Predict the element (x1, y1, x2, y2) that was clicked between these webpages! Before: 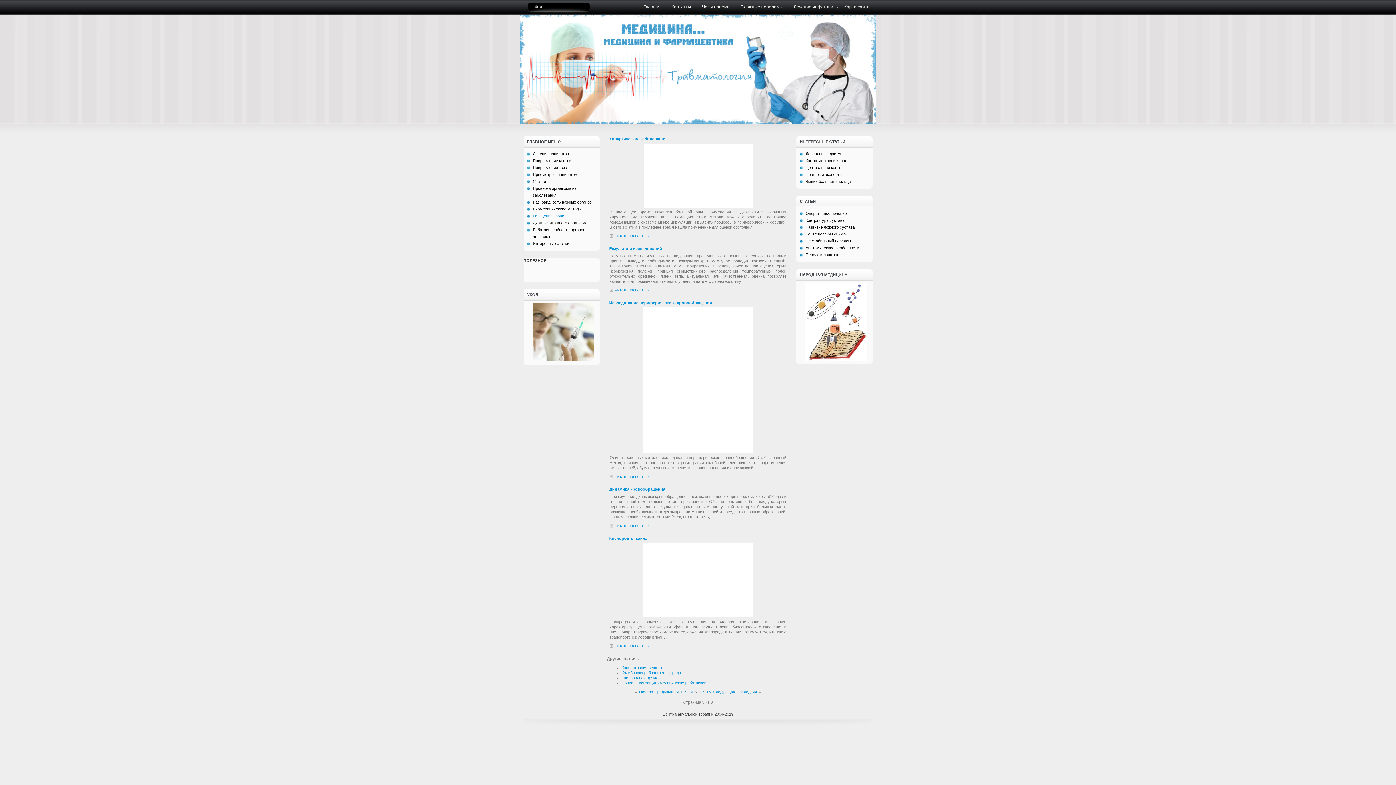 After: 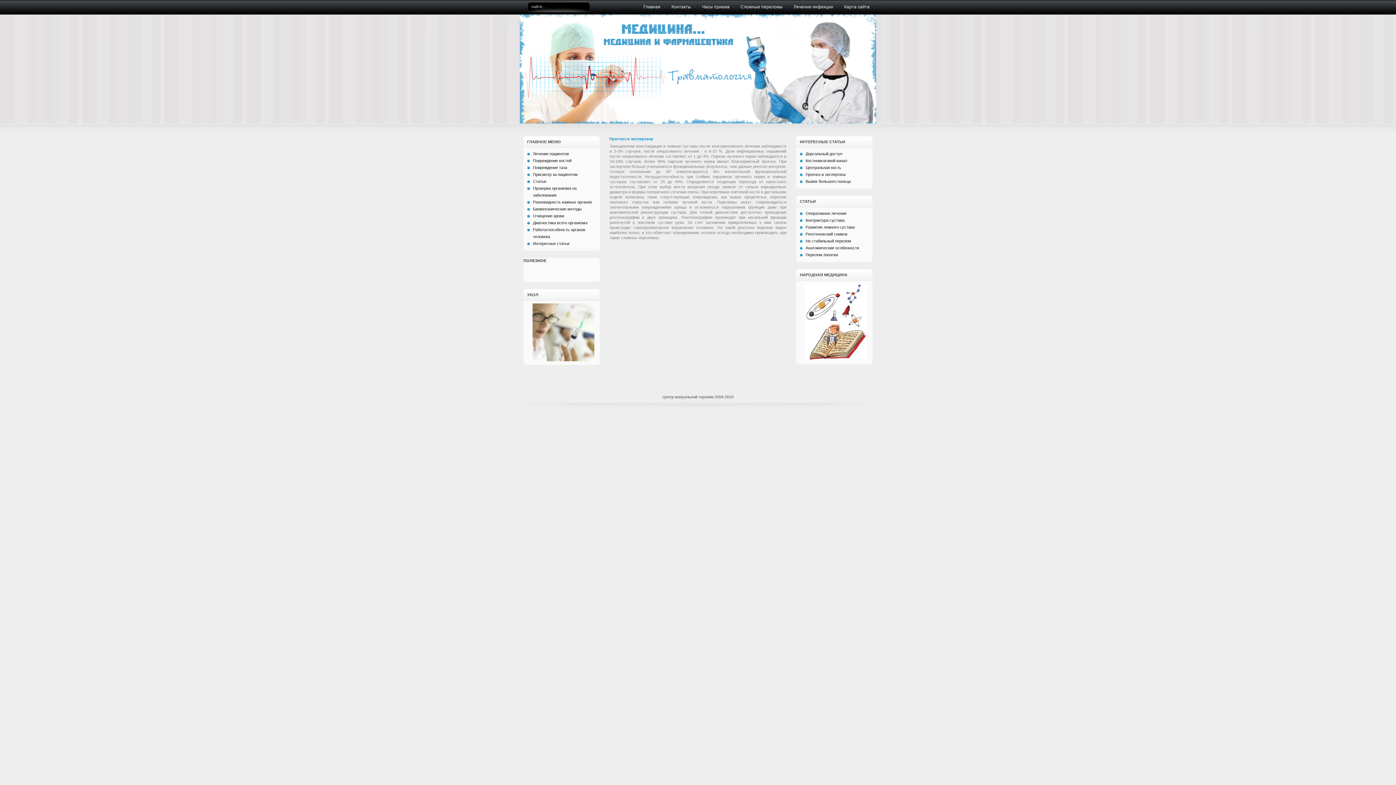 Action: label: Прогноз и экспертиза bbox: (800, 171, 872, 178)